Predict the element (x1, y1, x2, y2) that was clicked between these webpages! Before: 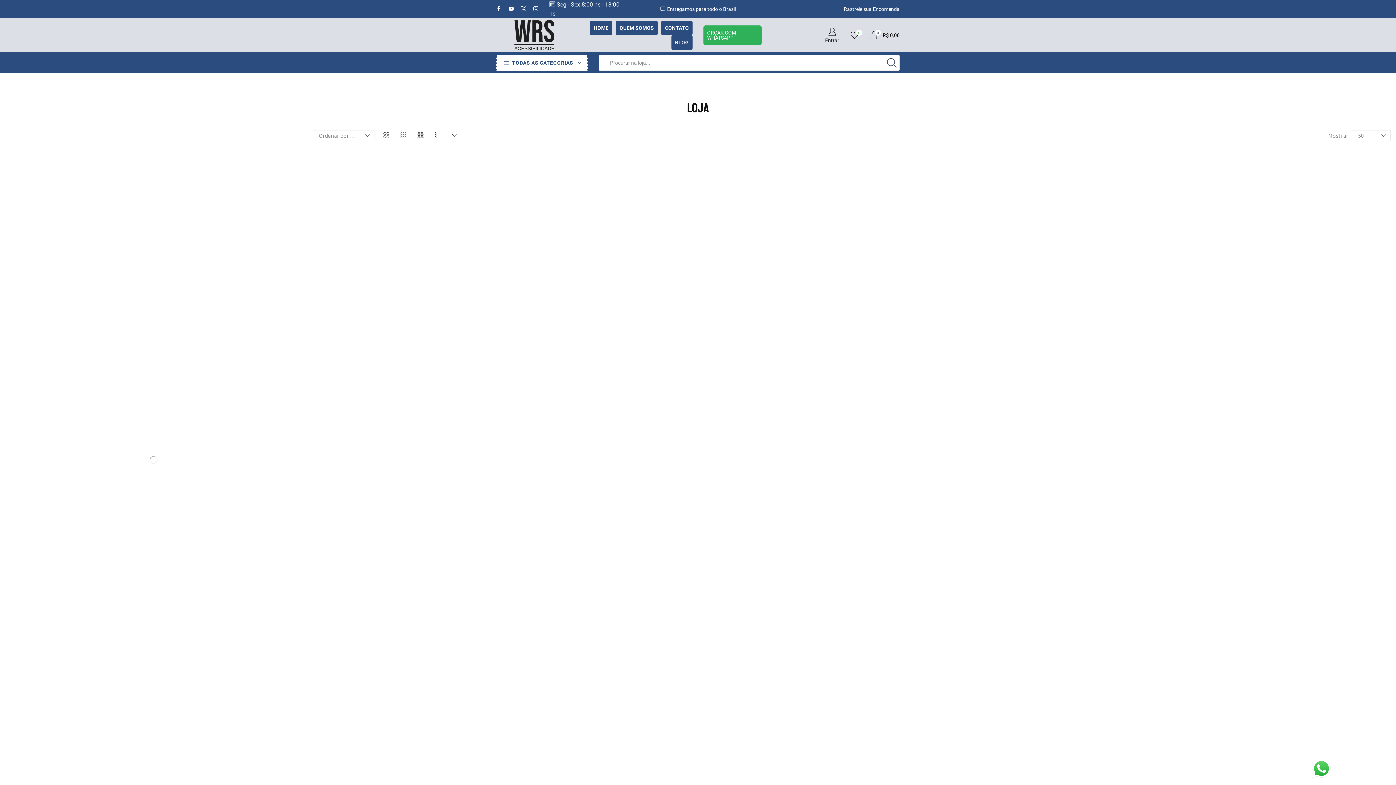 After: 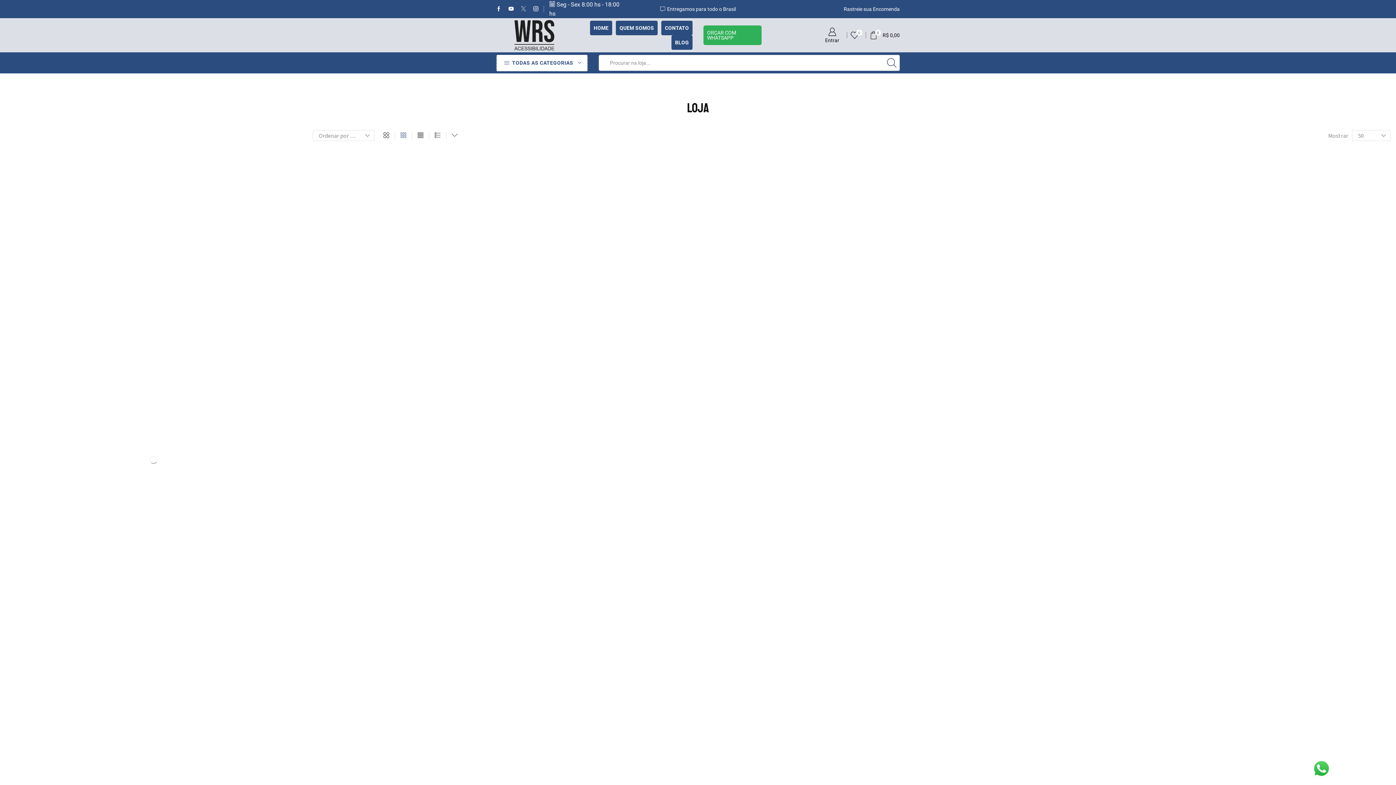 Action: bbox: (521, 6, 526, 12)